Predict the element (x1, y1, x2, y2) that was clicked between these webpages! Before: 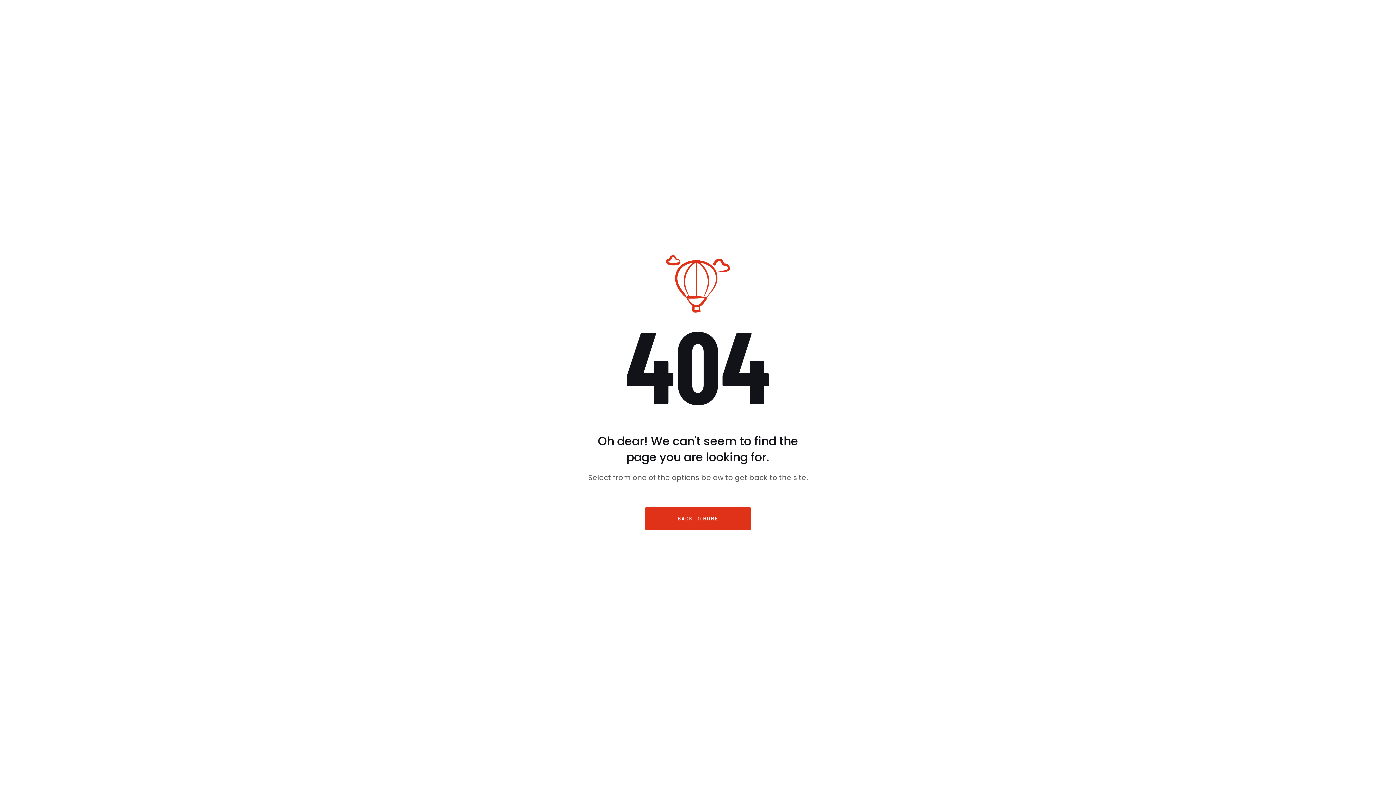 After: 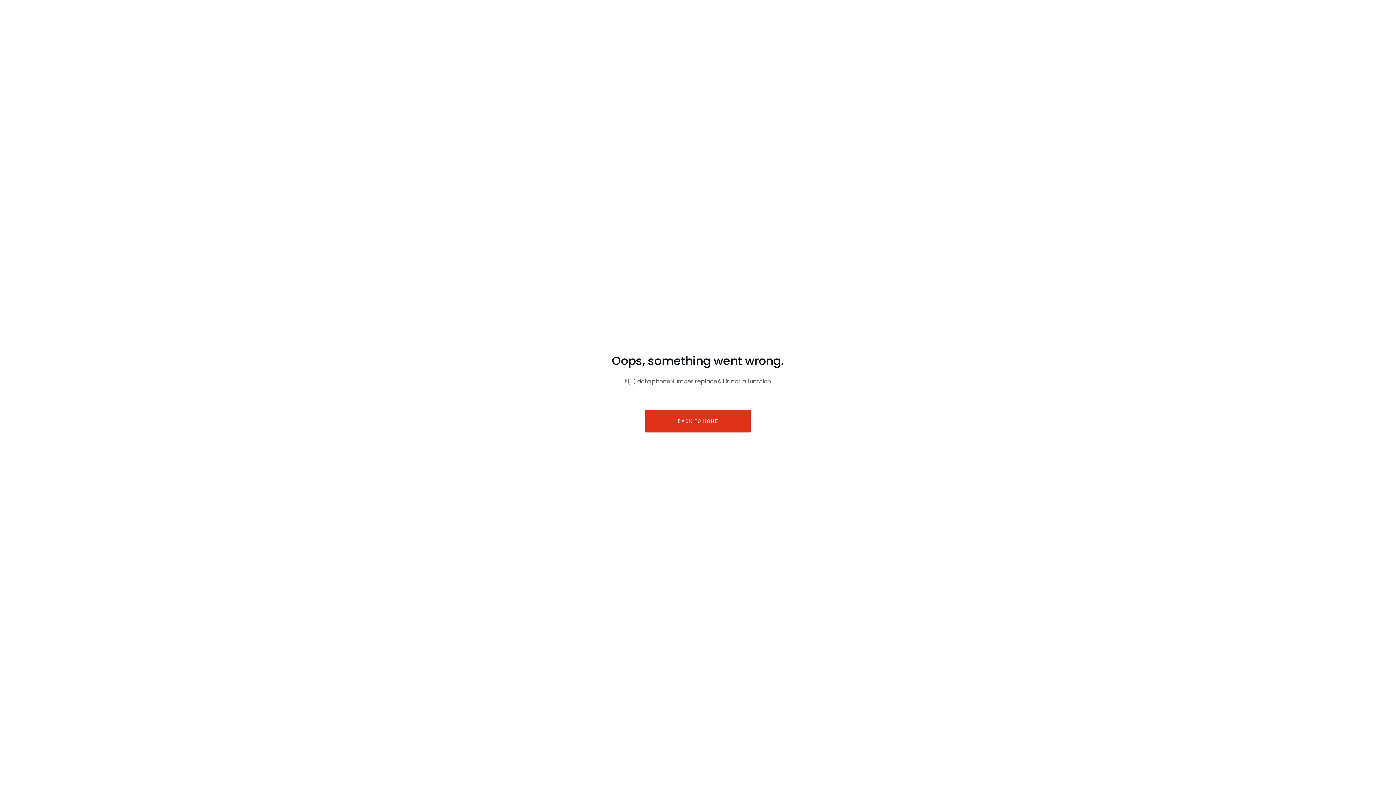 Action: bbox: (645, 507, 750, 530) label: BACK TO HOME